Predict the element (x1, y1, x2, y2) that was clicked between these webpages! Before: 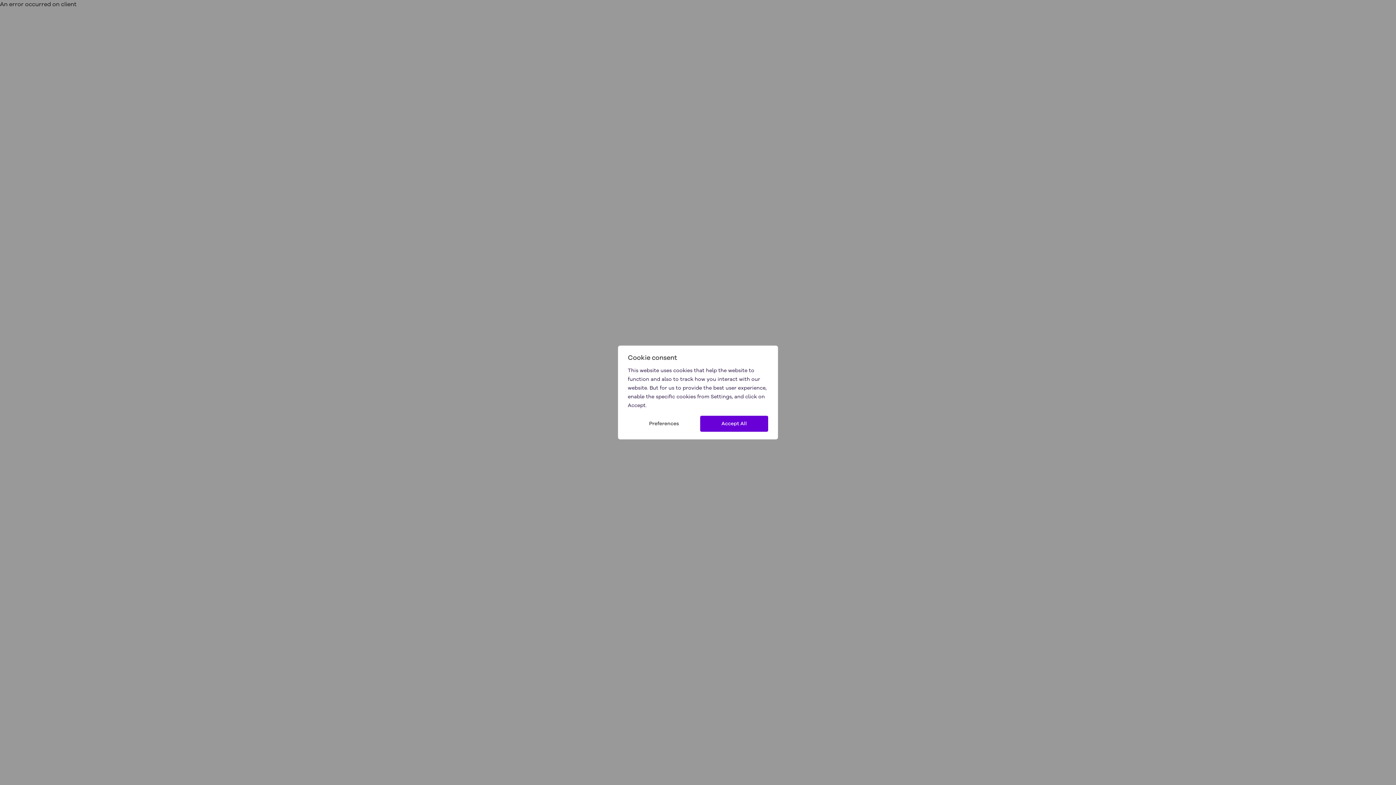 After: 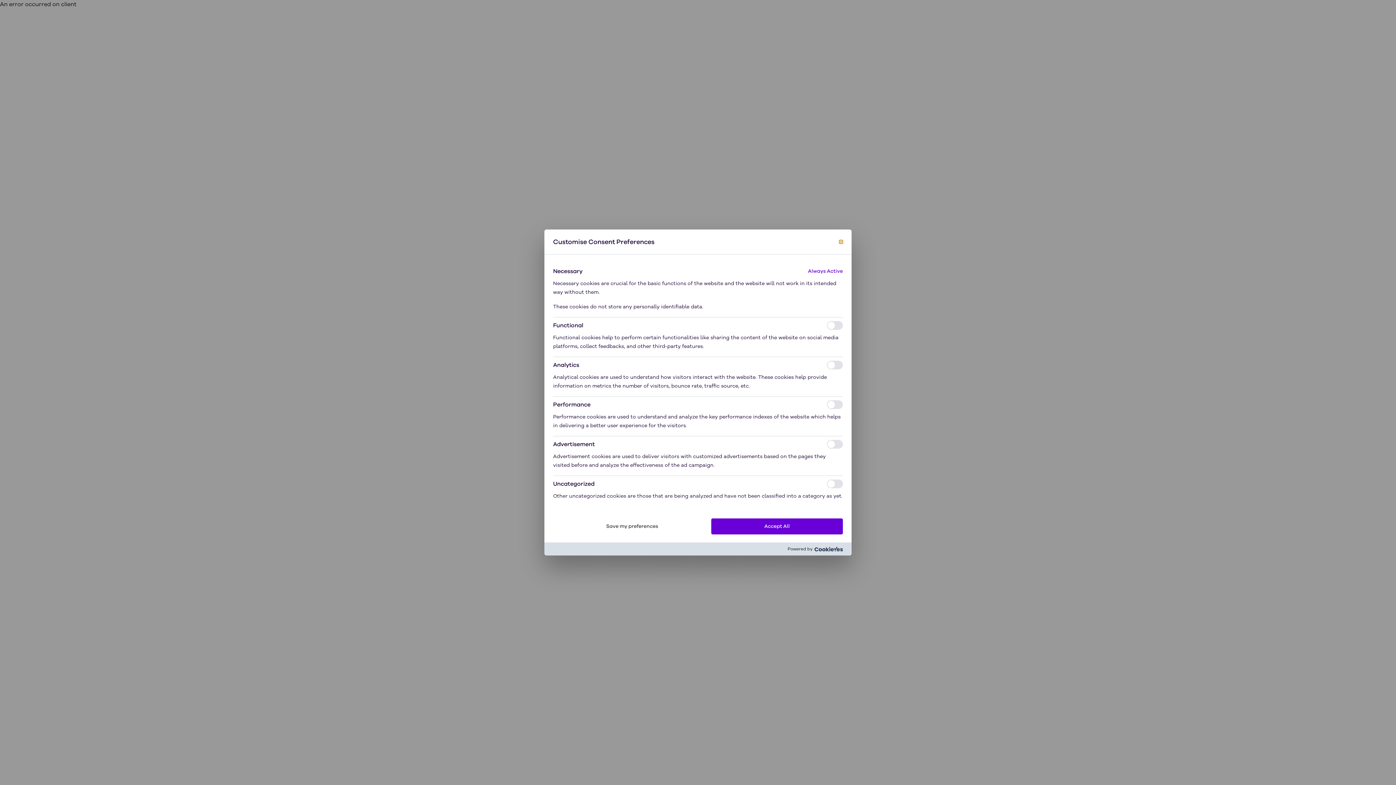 Action: label: Preferences bbox: (628, 416, 700, 432)